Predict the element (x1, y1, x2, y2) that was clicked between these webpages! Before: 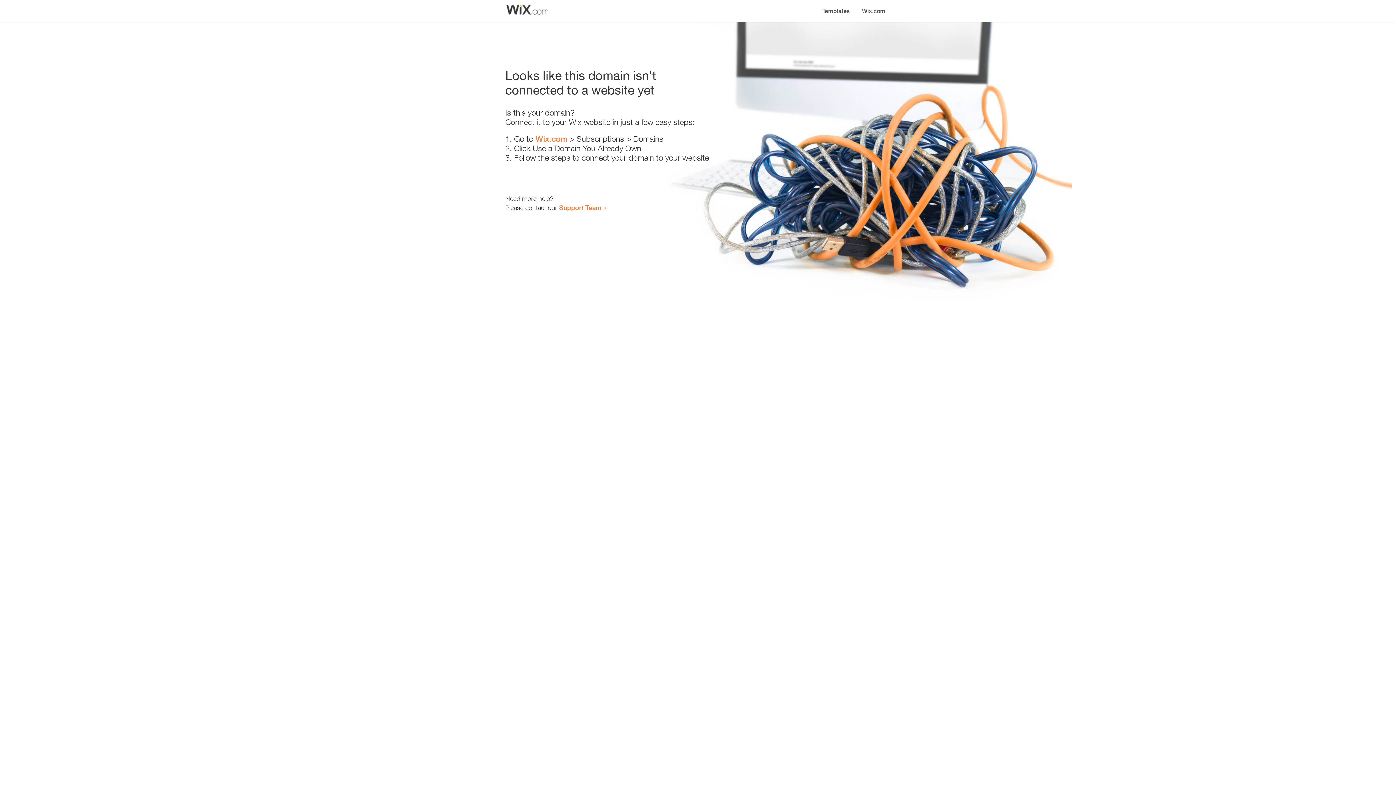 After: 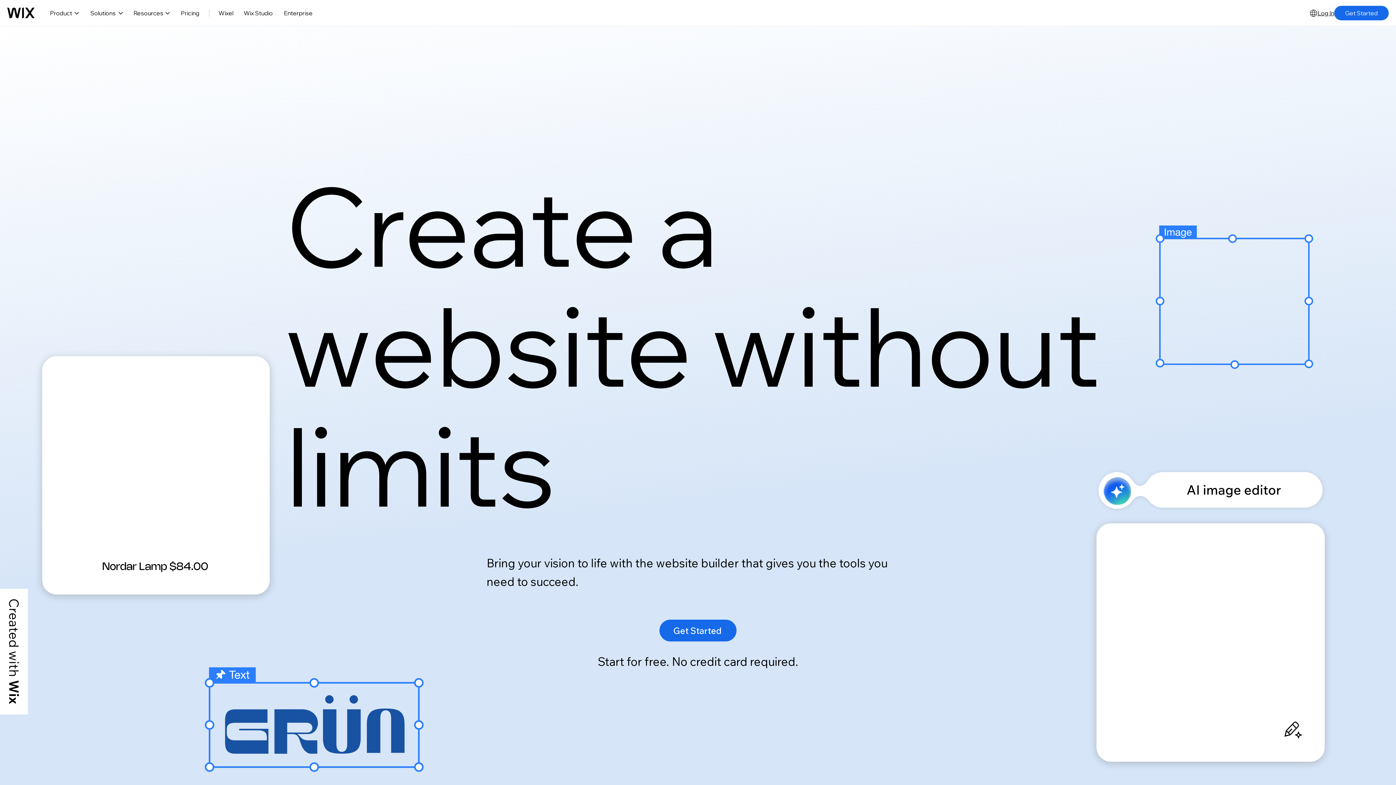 Action: label: Wix.com bbox: (535, 134, 567, 143)